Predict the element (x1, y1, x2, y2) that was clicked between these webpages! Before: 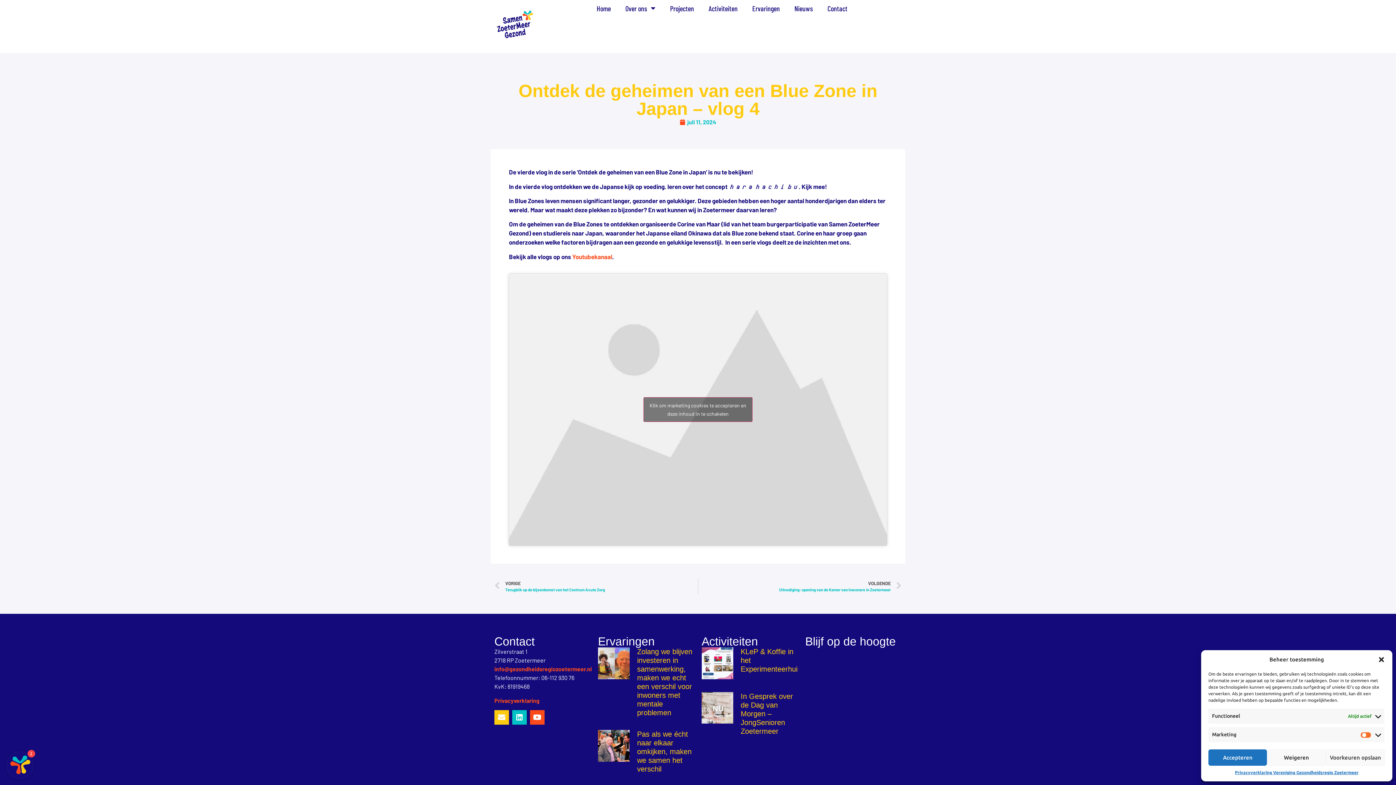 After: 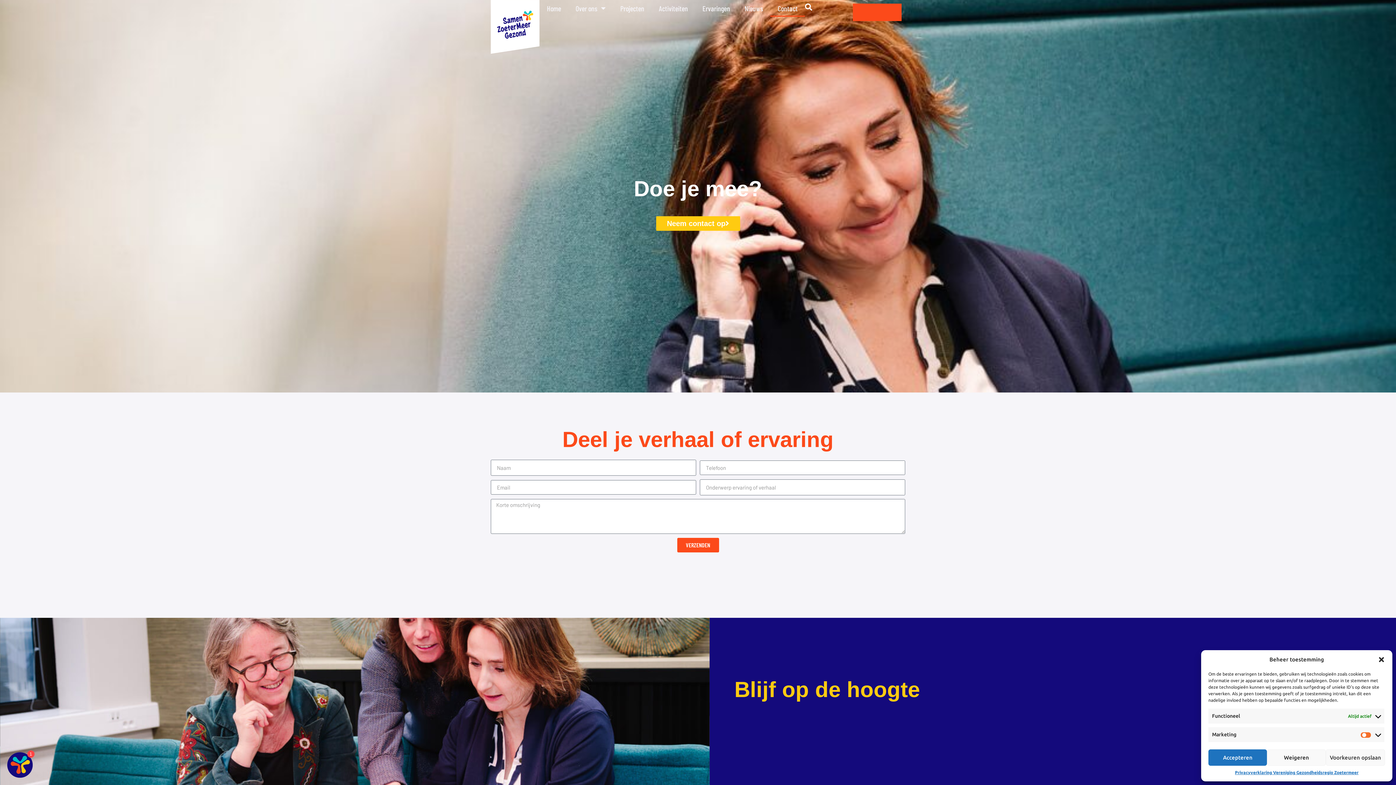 Action: bbox: (820, 0, 855, 16) label: Contact